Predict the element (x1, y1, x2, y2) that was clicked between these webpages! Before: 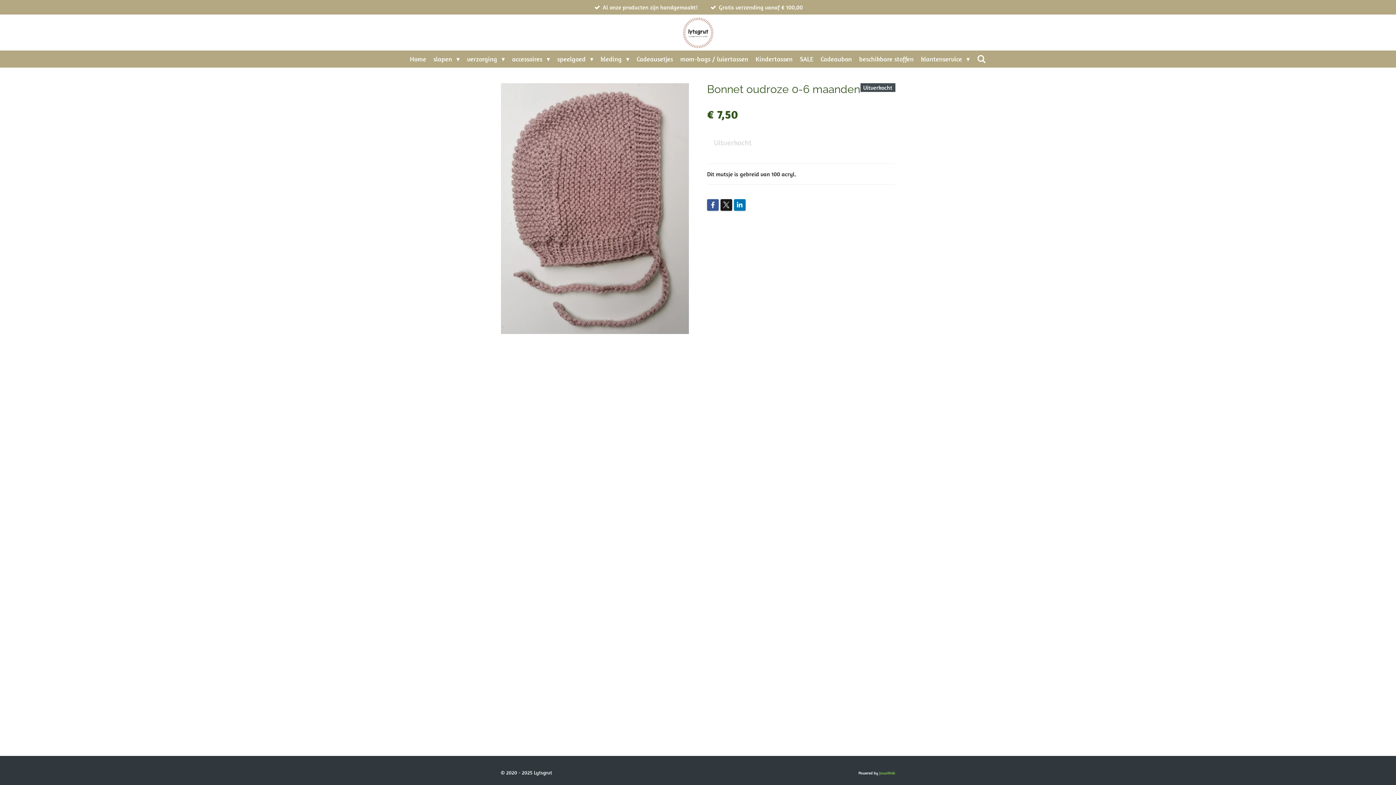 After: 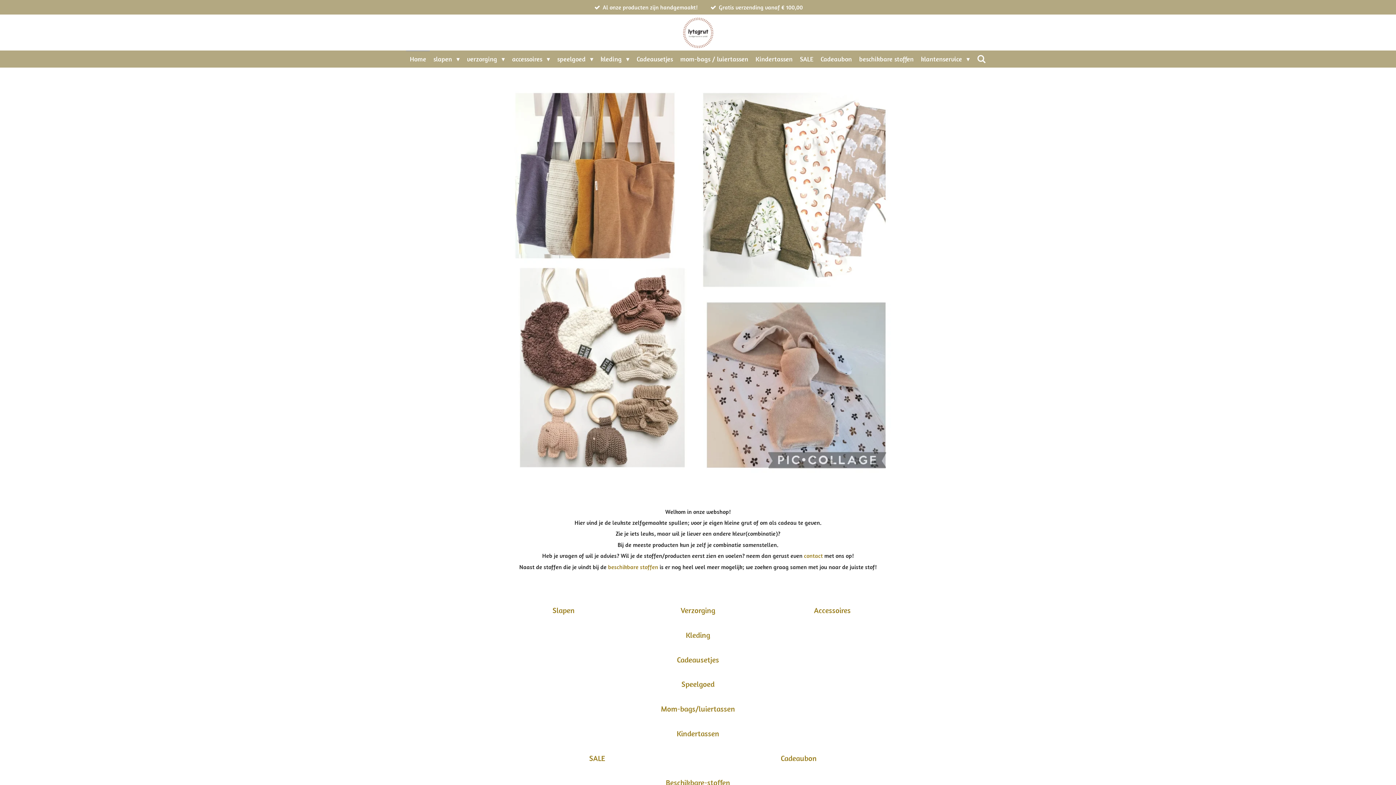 Action: bbox: (680, 14, 715, 50)